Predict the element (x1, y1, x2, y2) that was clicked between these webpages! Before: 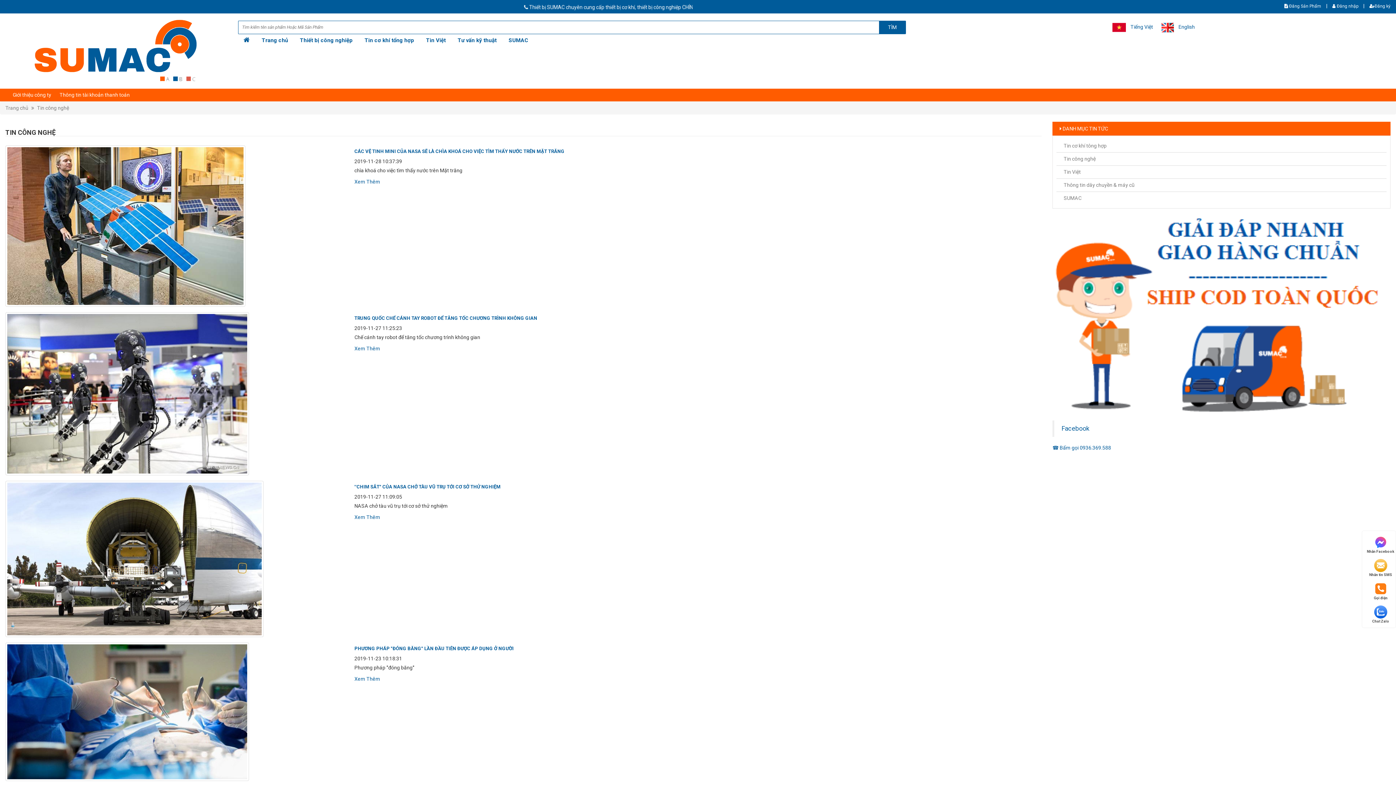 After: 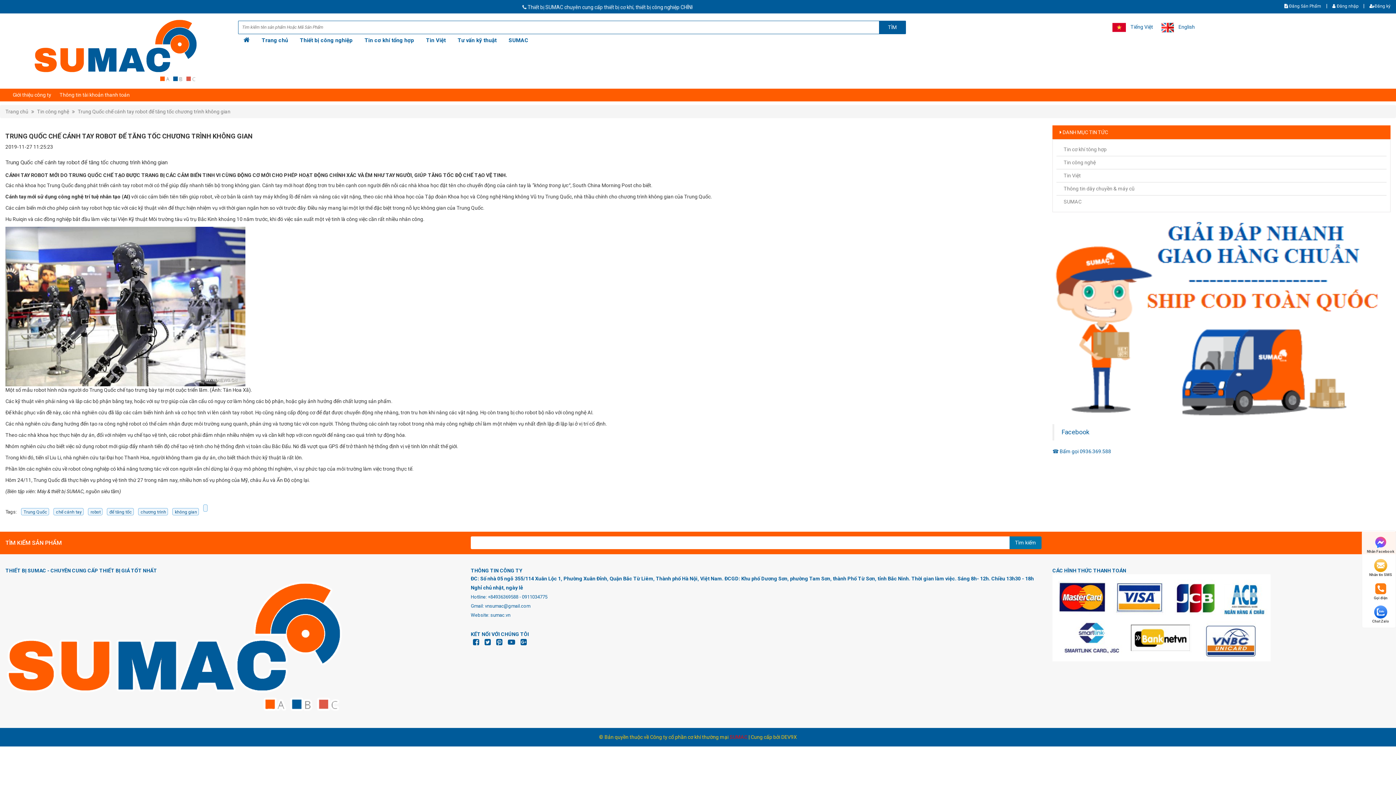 Action: bbox: (5, 390, 249, 396)